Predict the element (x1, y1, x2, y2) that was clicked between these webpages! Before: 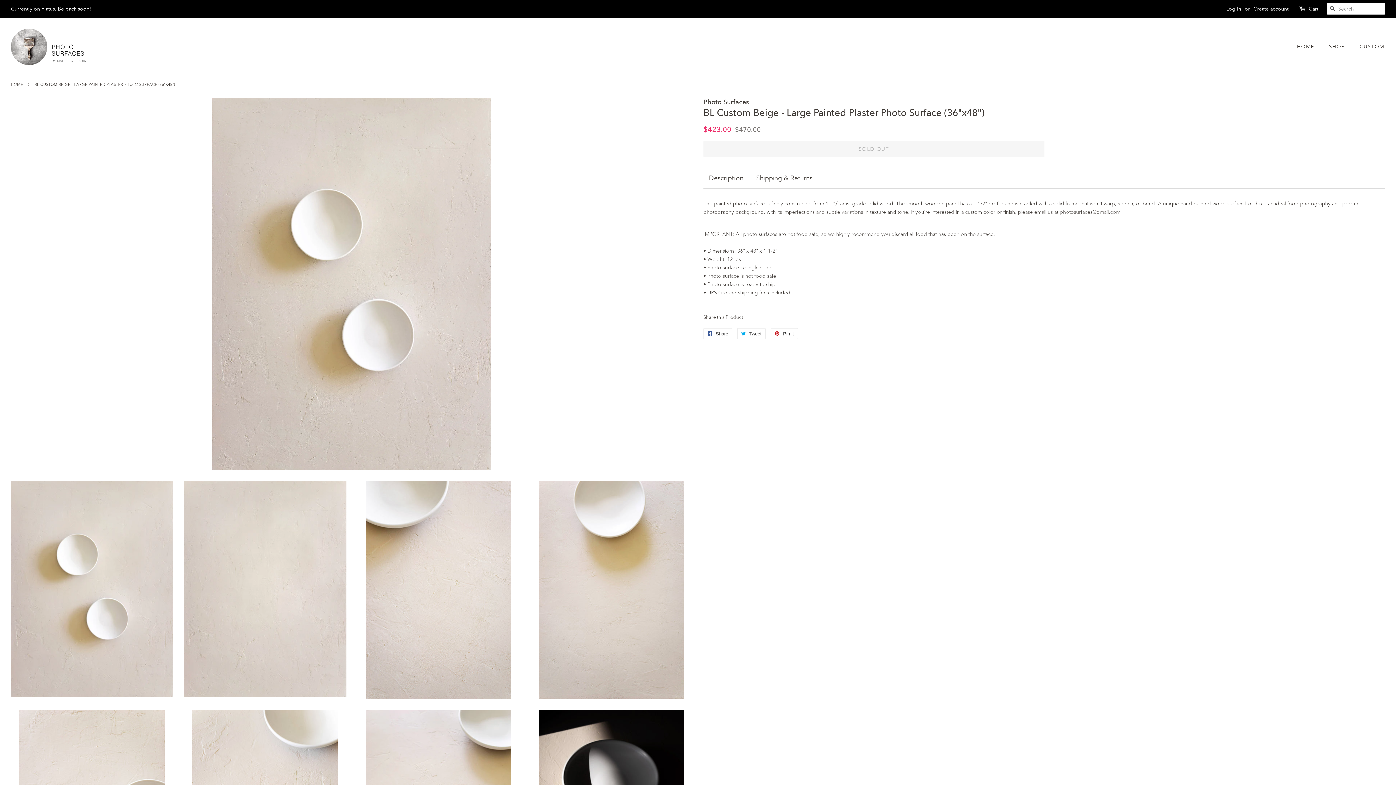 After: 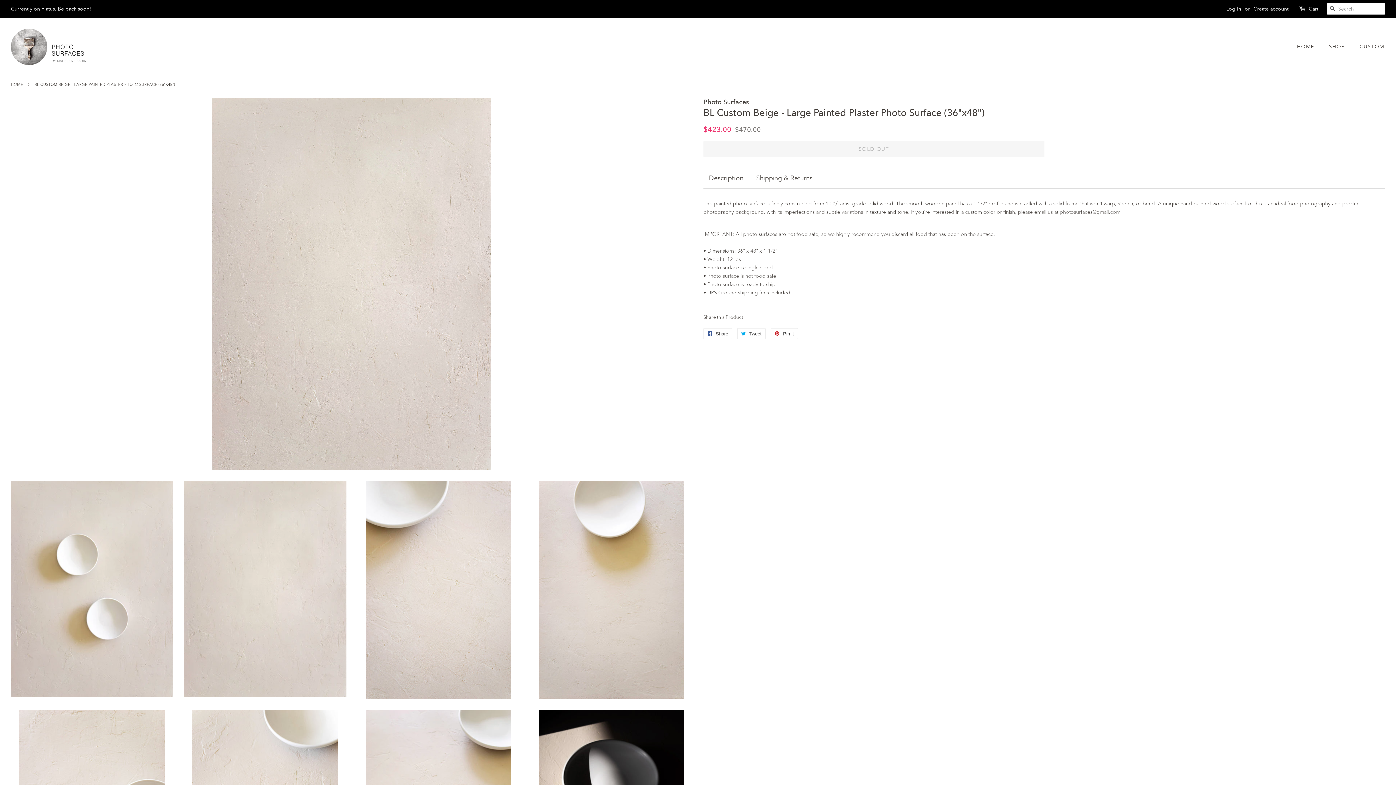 Action: bbox: (184, 481, 346, 697)